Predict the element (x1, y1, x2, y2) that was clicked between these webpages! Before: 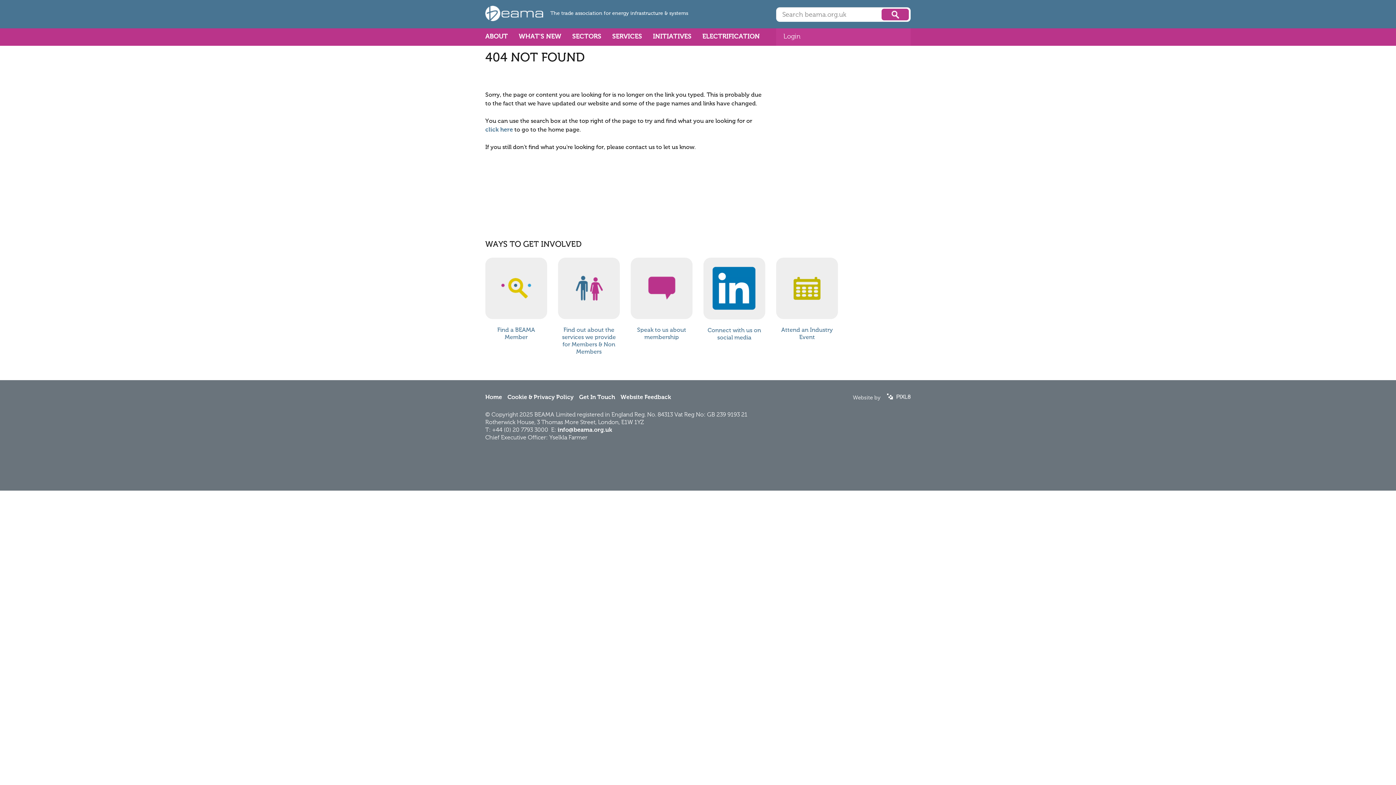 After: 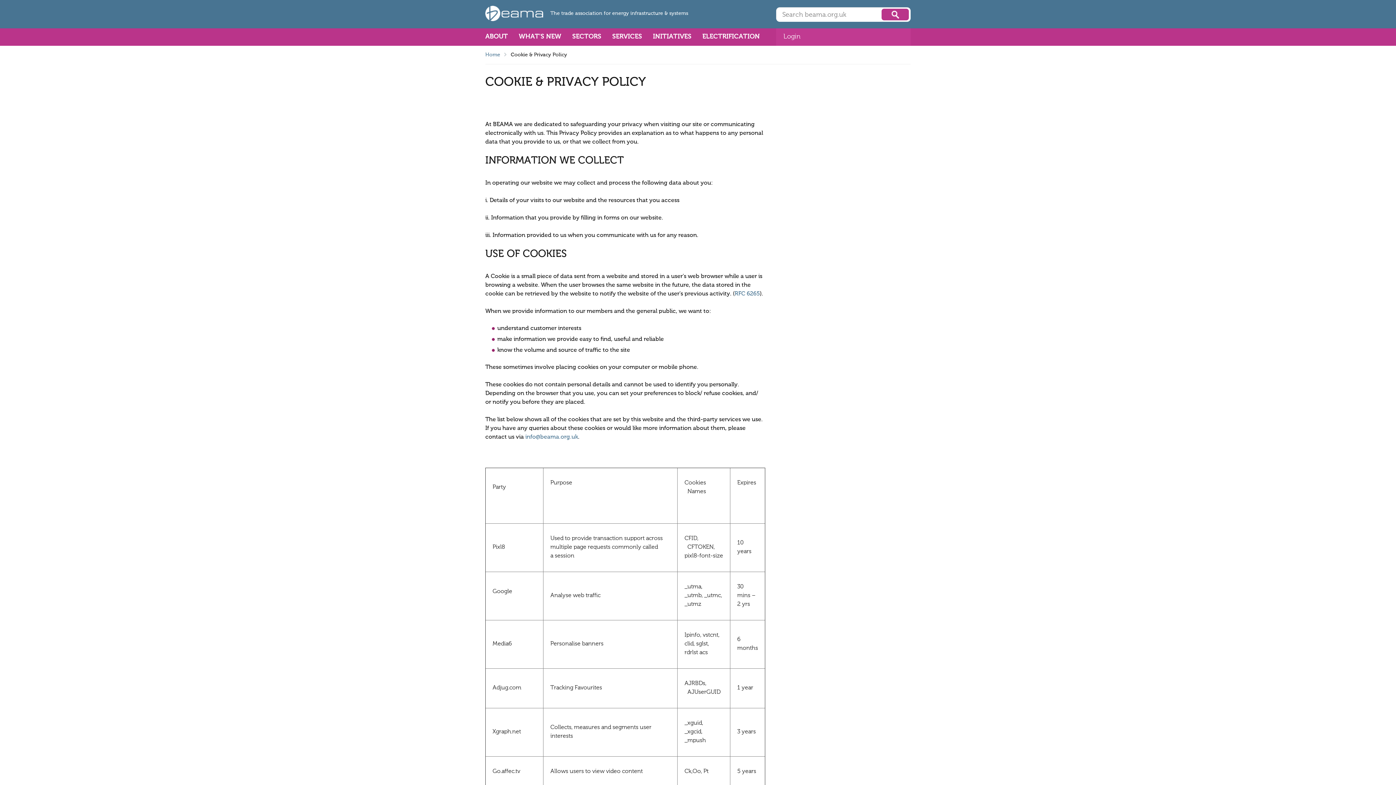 Action: bbox: (507, 394, 573, 400) label: Cookie & Privacy Policy